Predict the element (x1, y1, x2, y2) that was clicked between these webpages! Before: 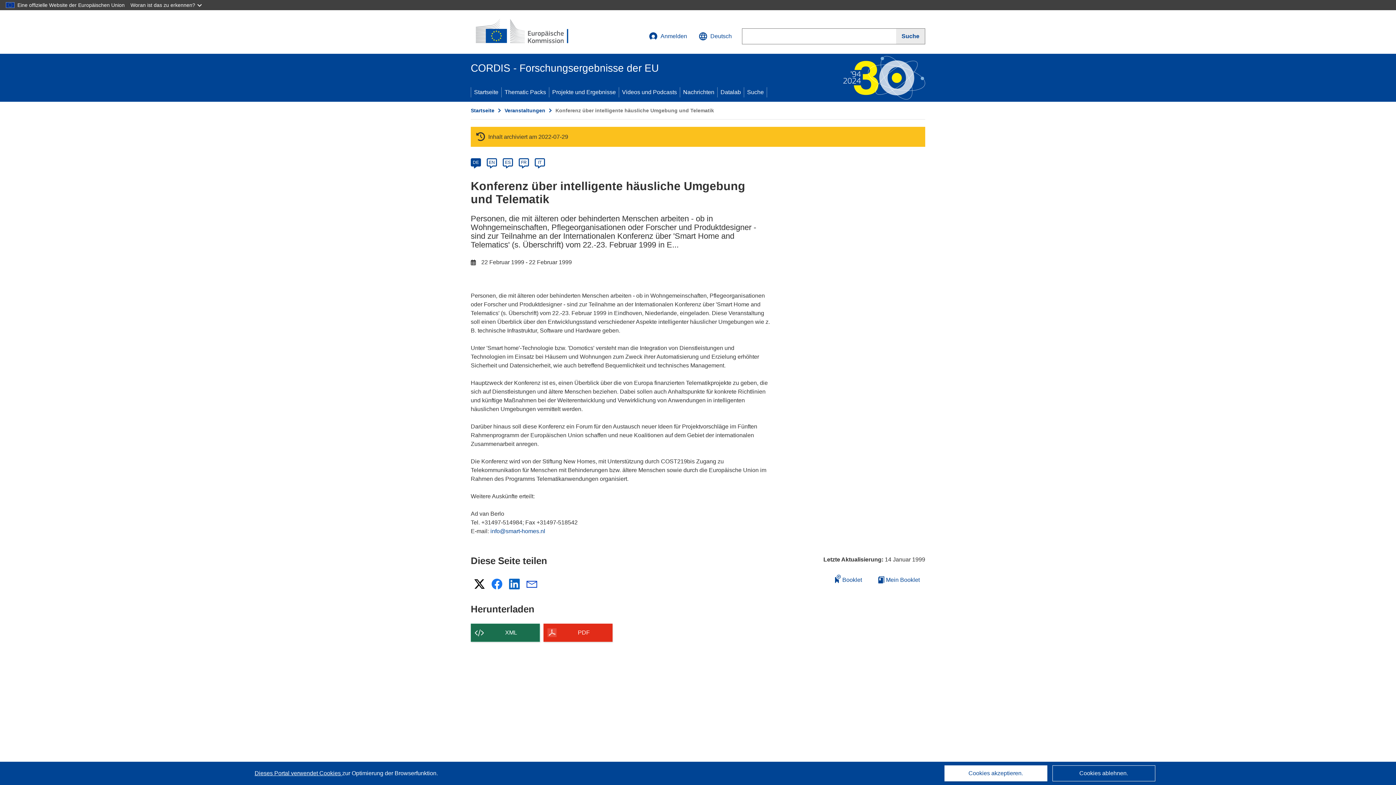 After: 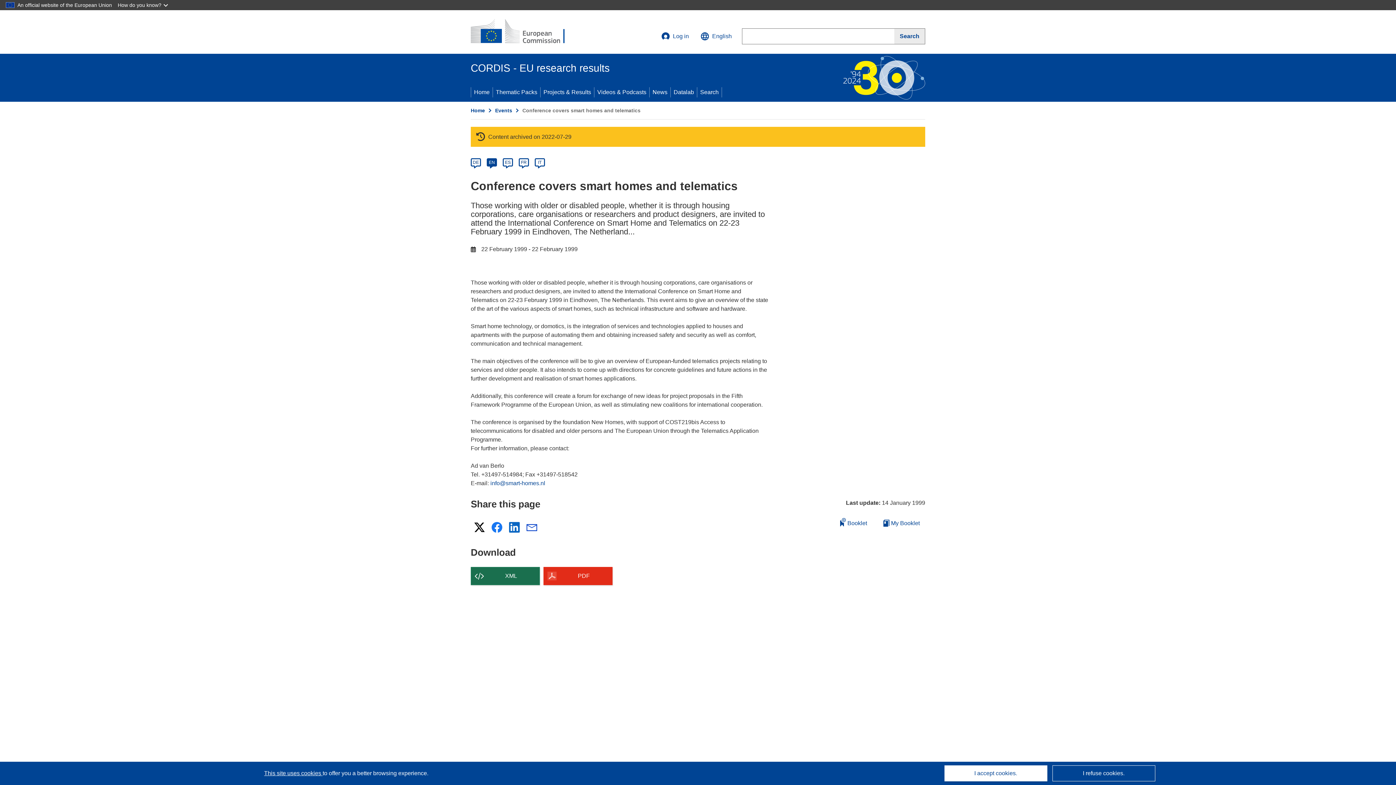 Action: label: en bbox: (488, 160, 495, 165)